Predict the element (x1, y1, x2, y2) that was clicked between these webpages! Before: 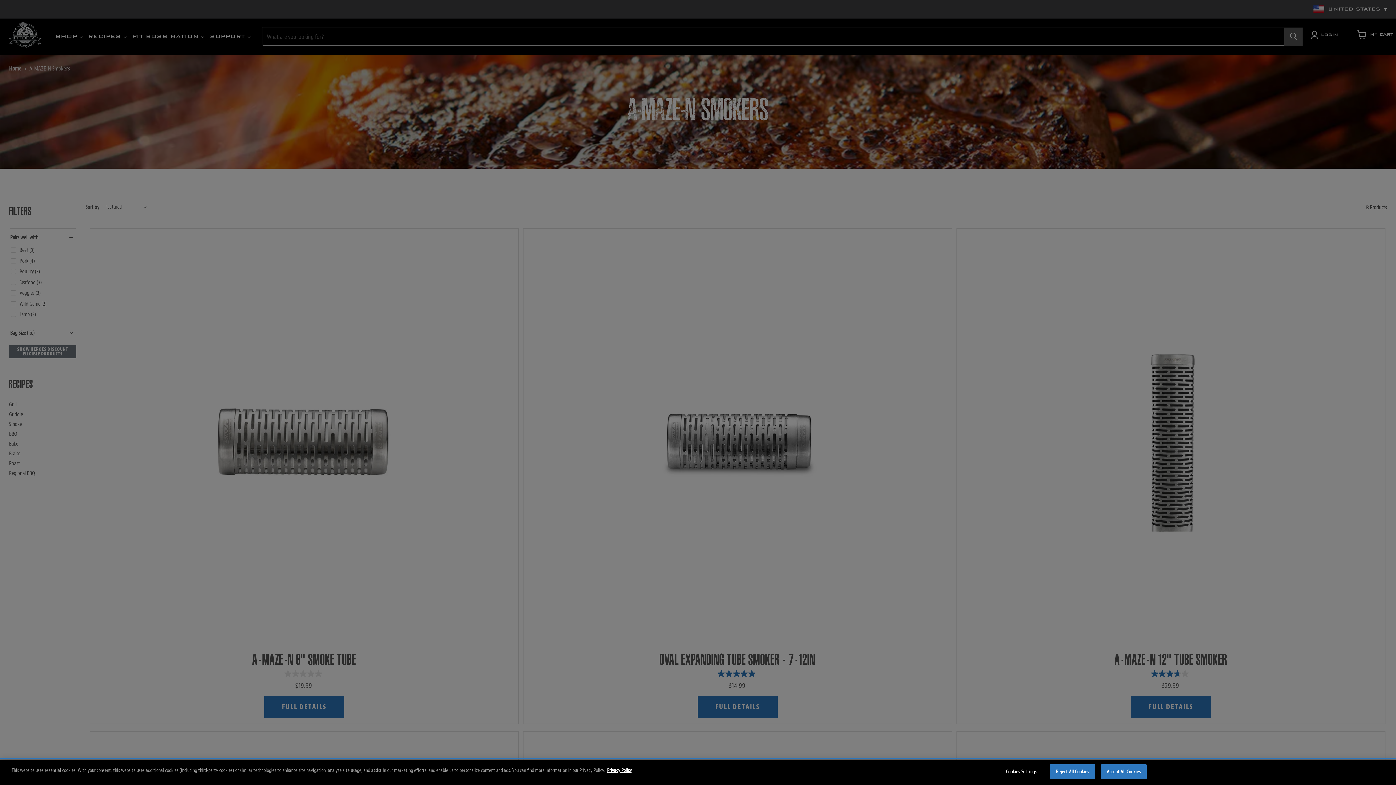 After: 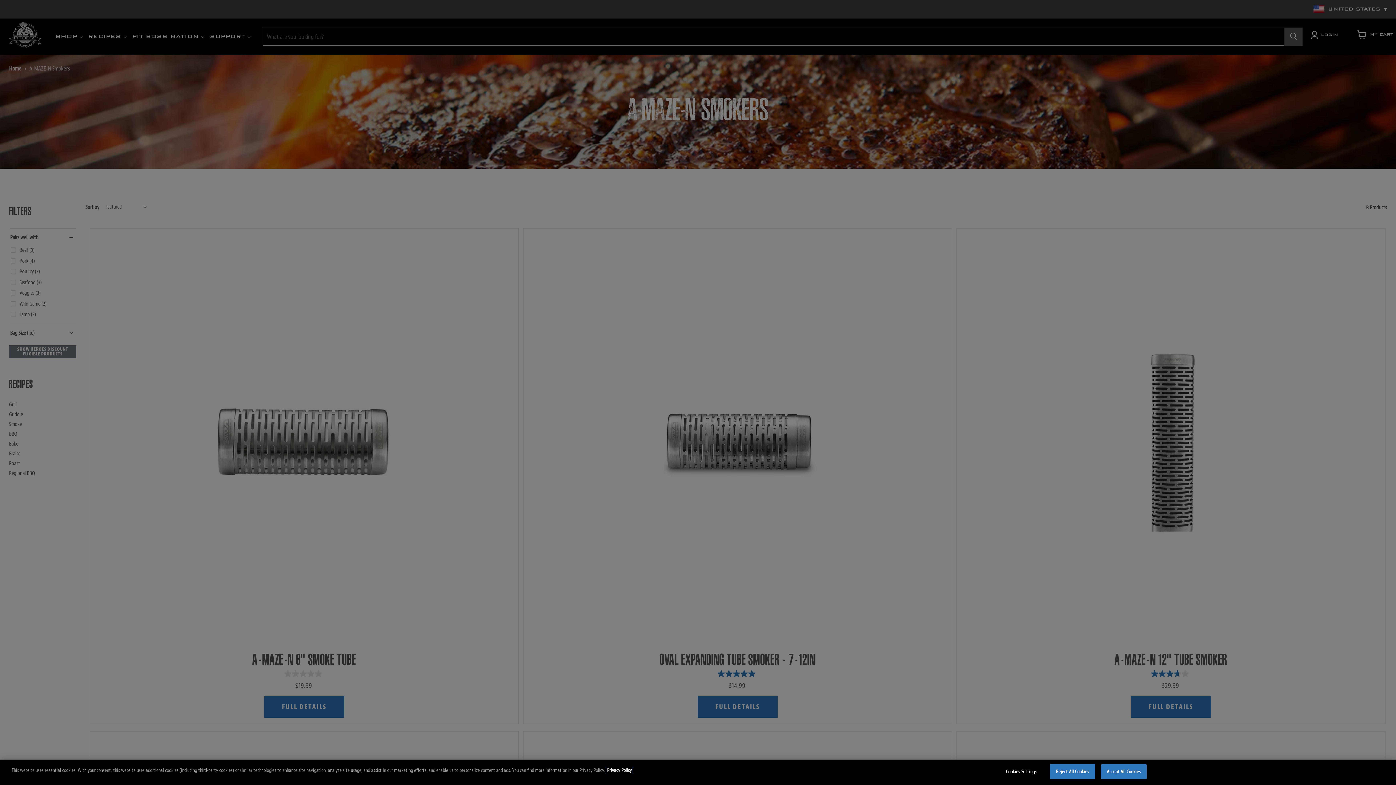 Action: bbox: (607, 767, 632, 773) label: More information about your privacy, opens in a new tab